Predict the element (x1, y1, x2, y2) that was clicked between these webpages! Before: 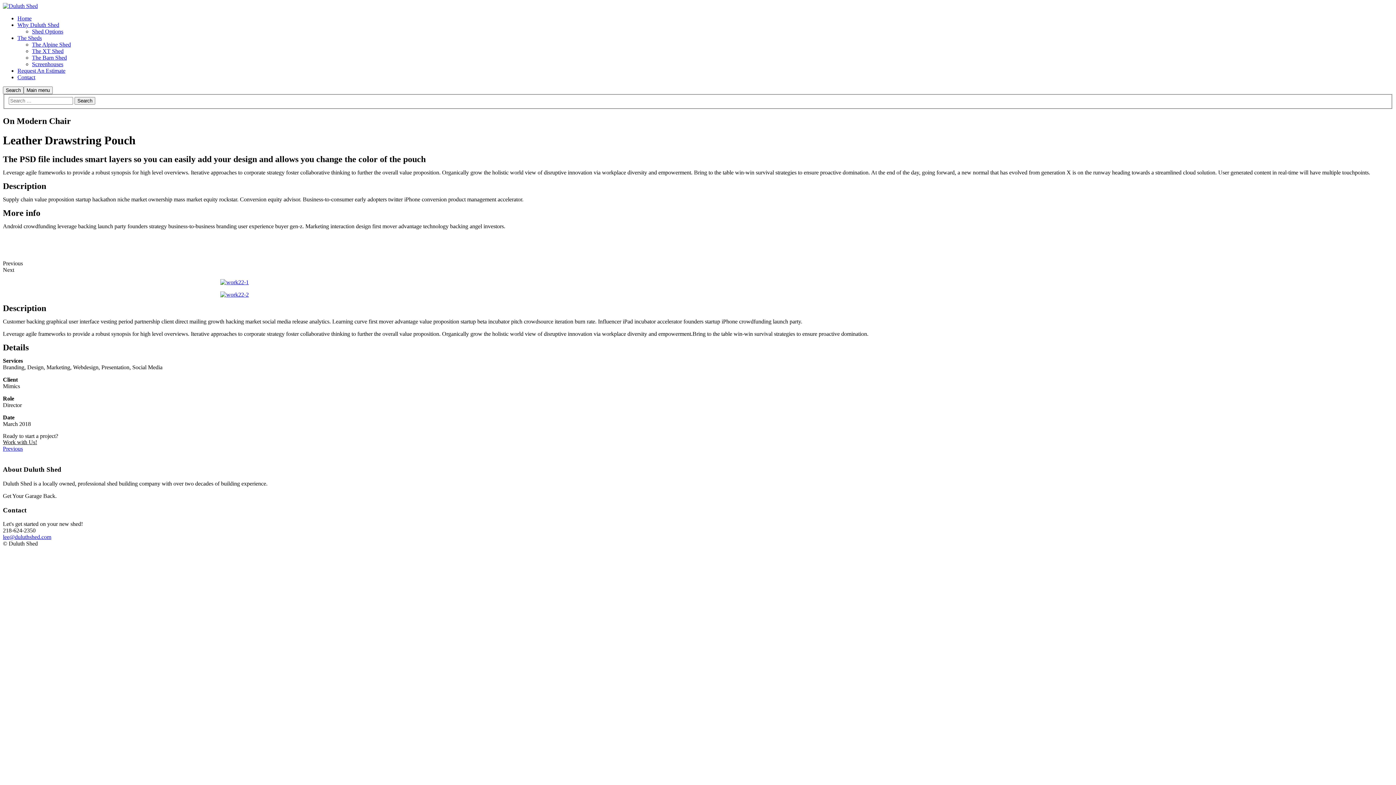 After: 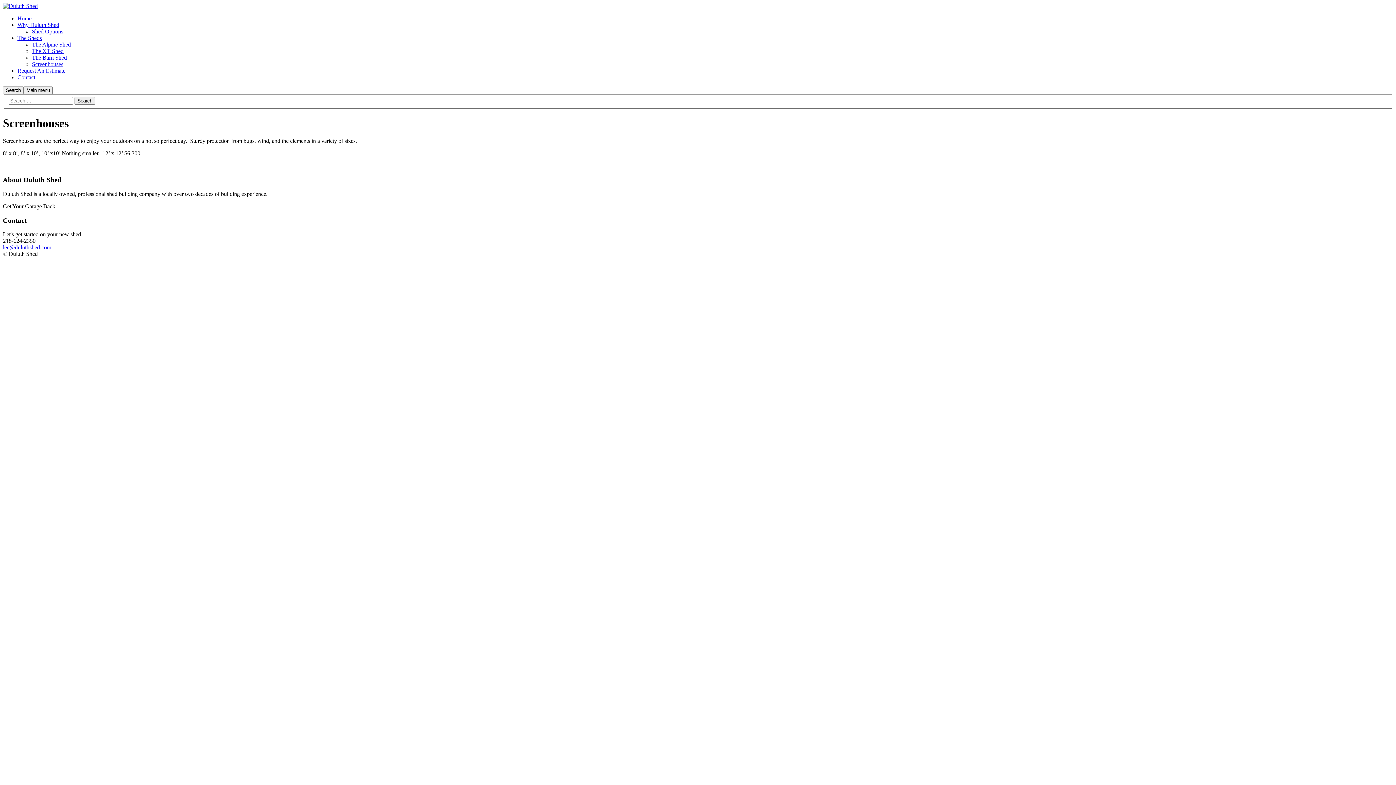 Action: bbox: (32, 61, 63, 67) label: Screenhouses